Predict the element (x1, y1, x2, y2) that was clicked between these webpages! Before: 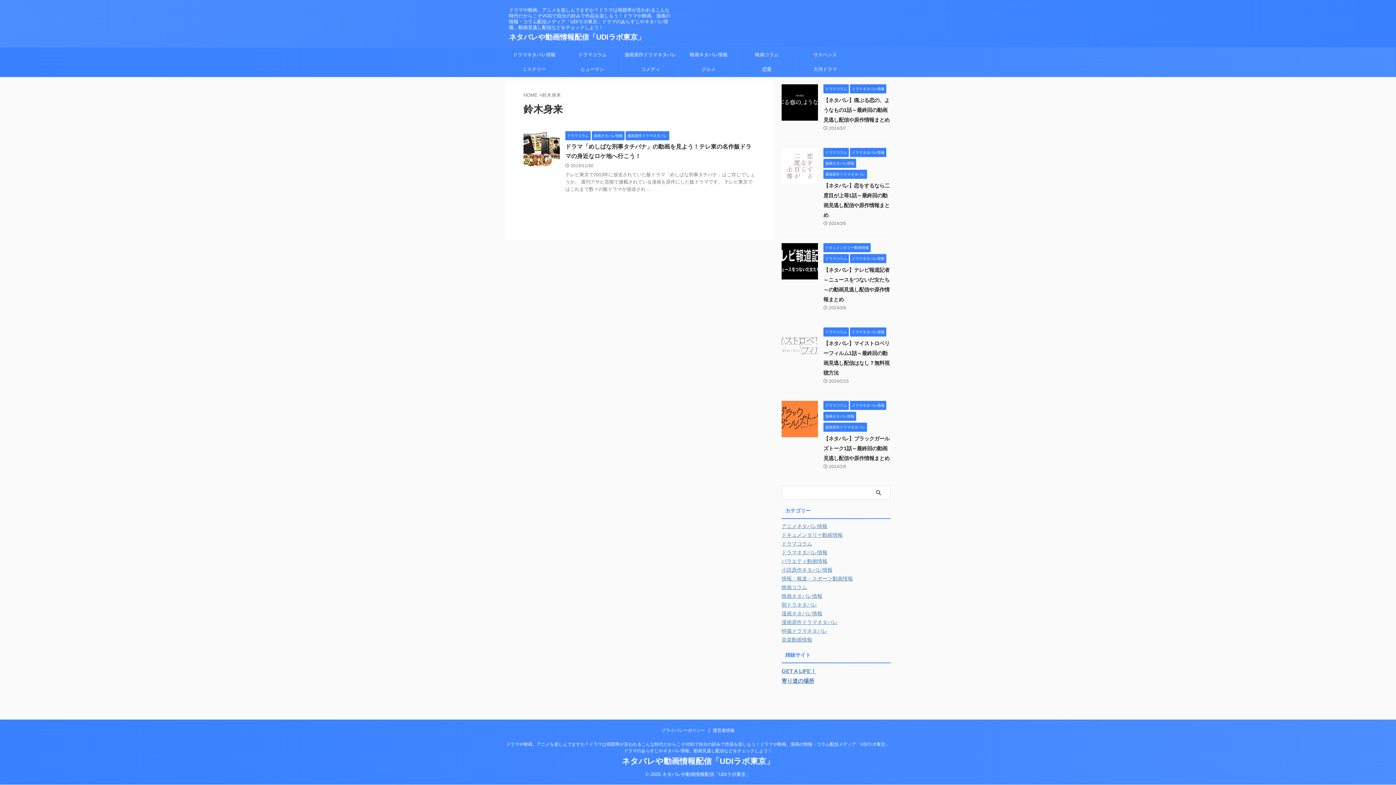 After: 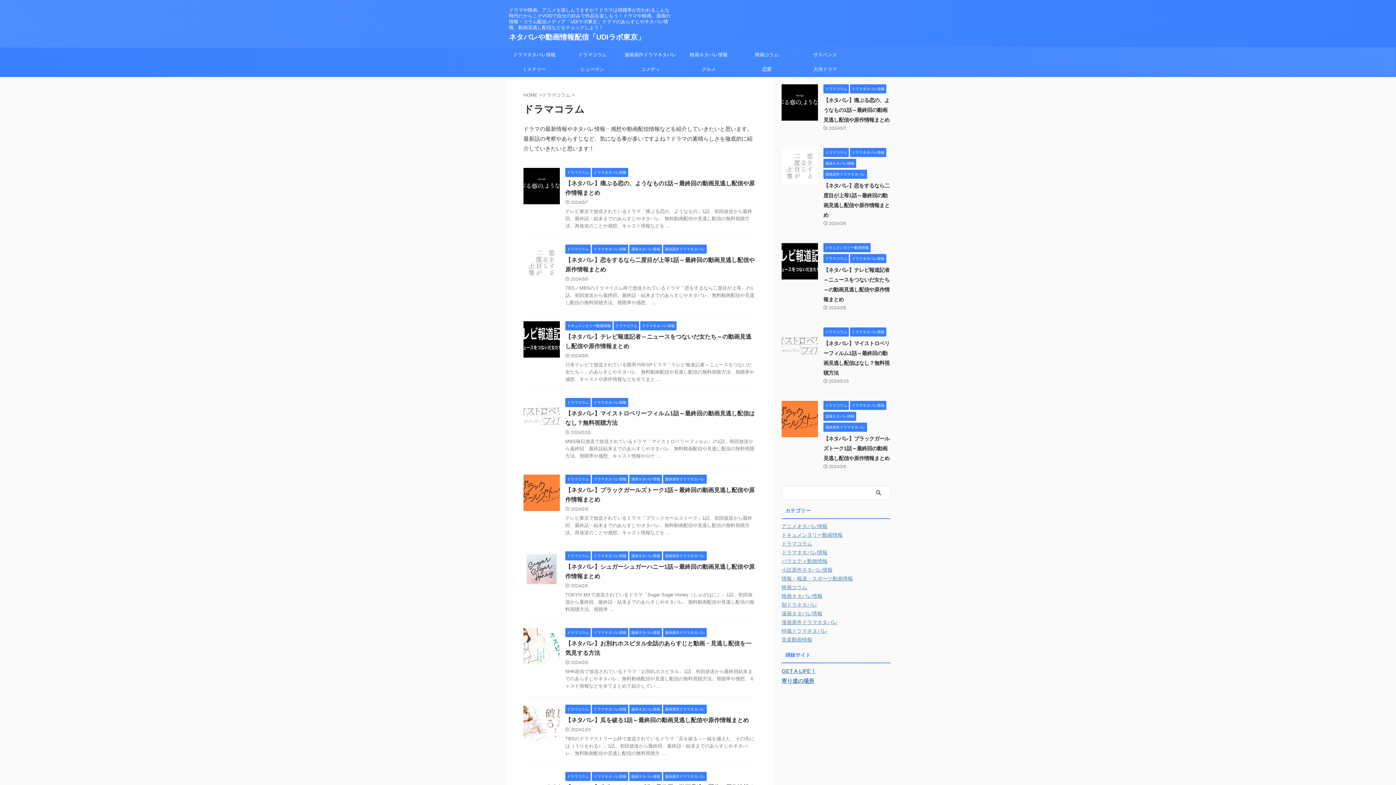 Action: label: ドラマコラム bbox: (823, 149, 849, 154)